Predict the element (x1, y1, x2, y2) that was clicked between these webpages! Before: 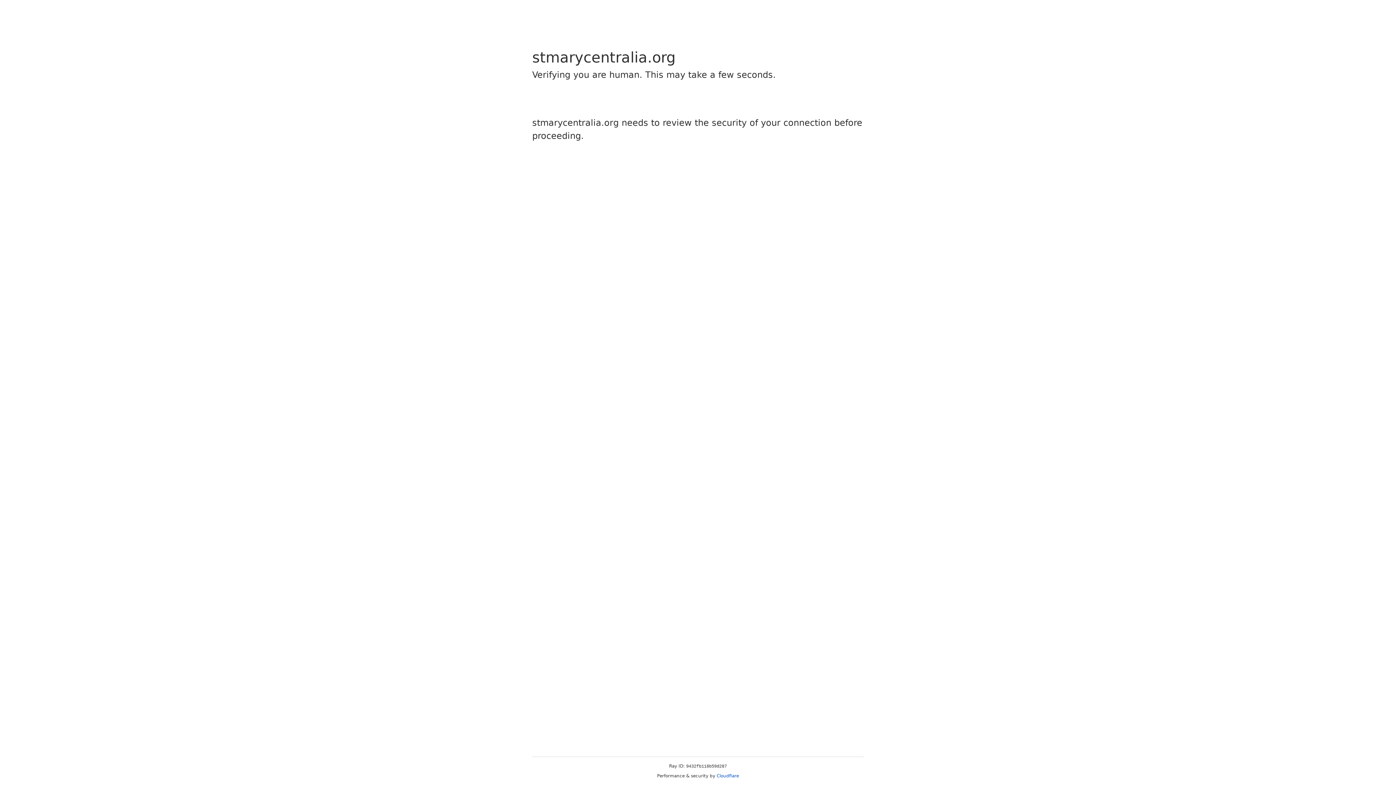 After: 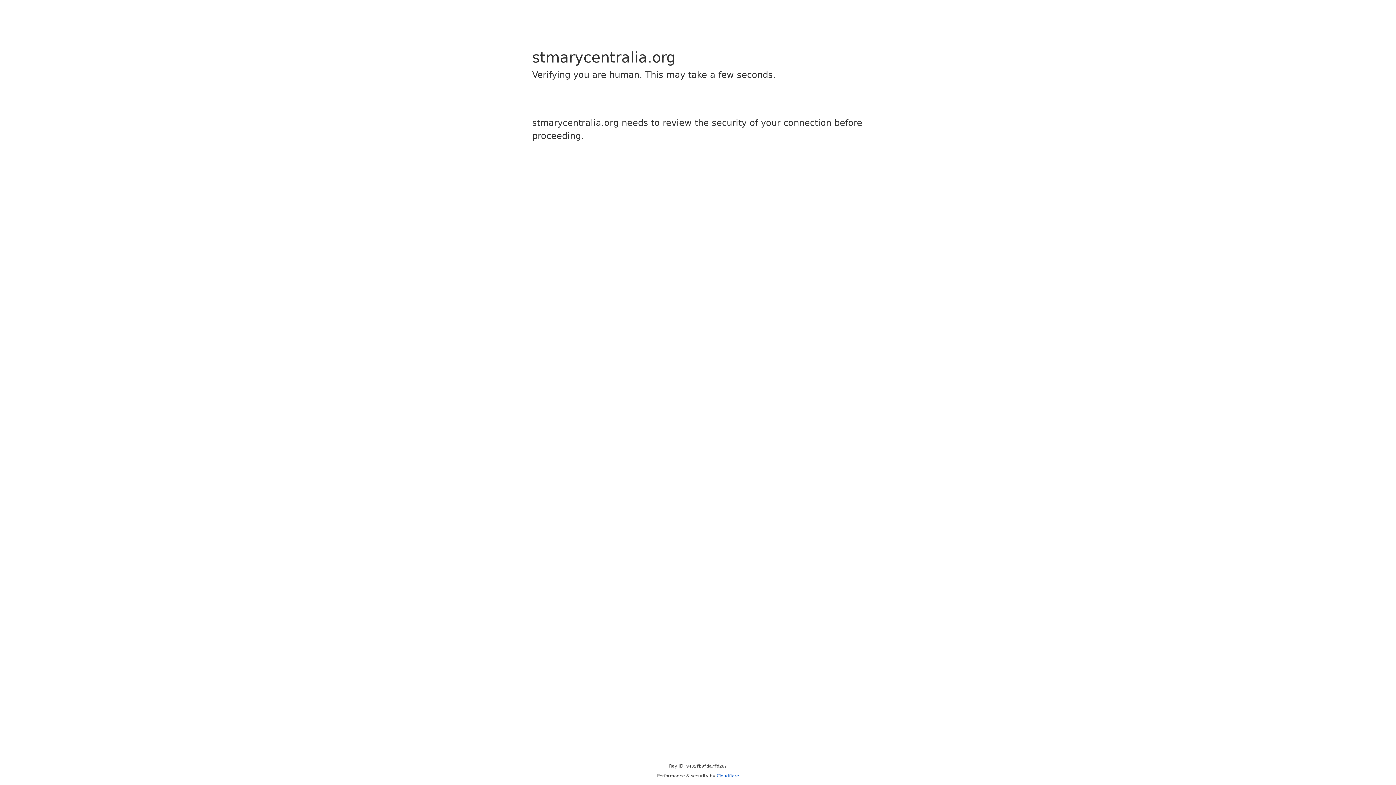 Action: bbox: (716, 773, 739, 778) label: Cloudflare